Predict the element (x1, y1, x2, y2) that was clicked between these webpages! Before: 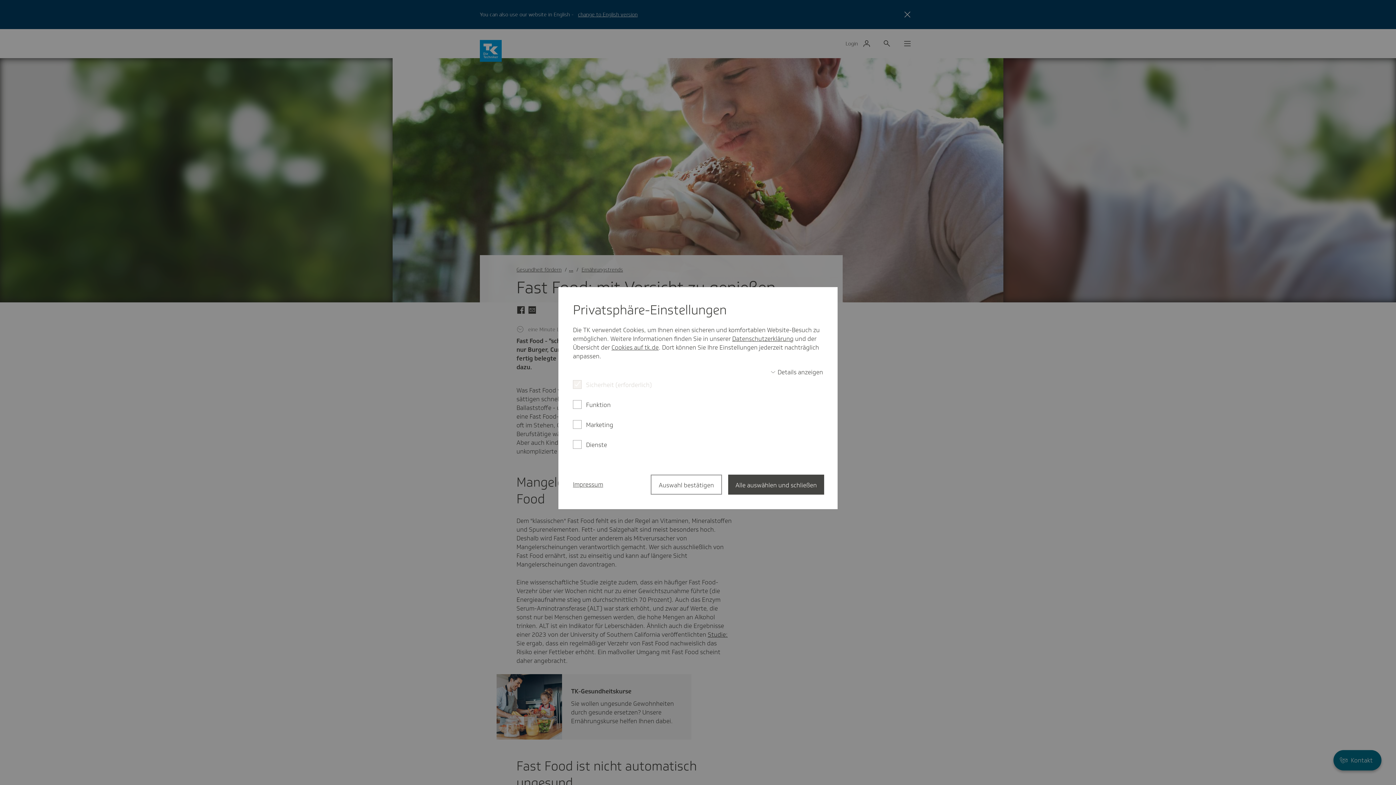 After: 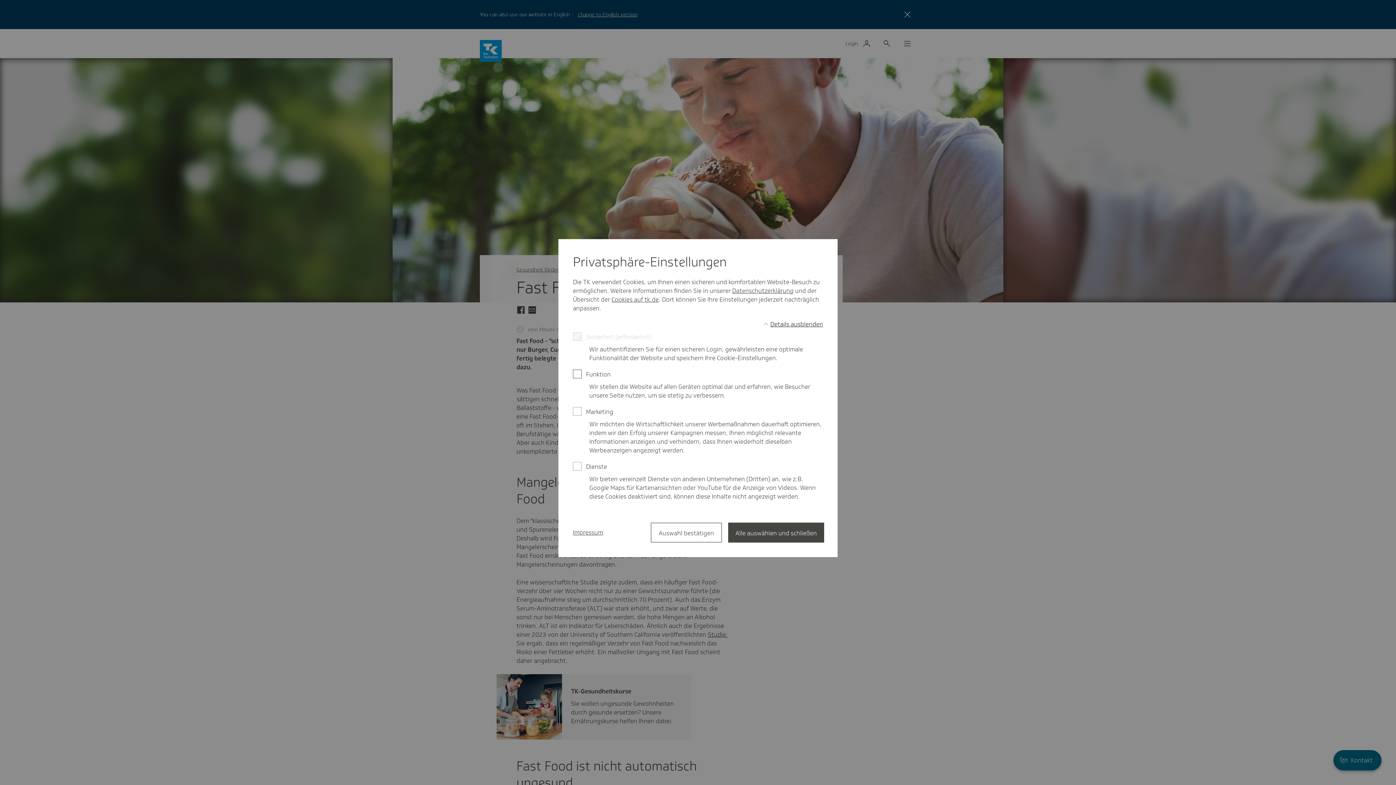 Action: bbox: (771, 367, 823, 376) label: Details anzeigen